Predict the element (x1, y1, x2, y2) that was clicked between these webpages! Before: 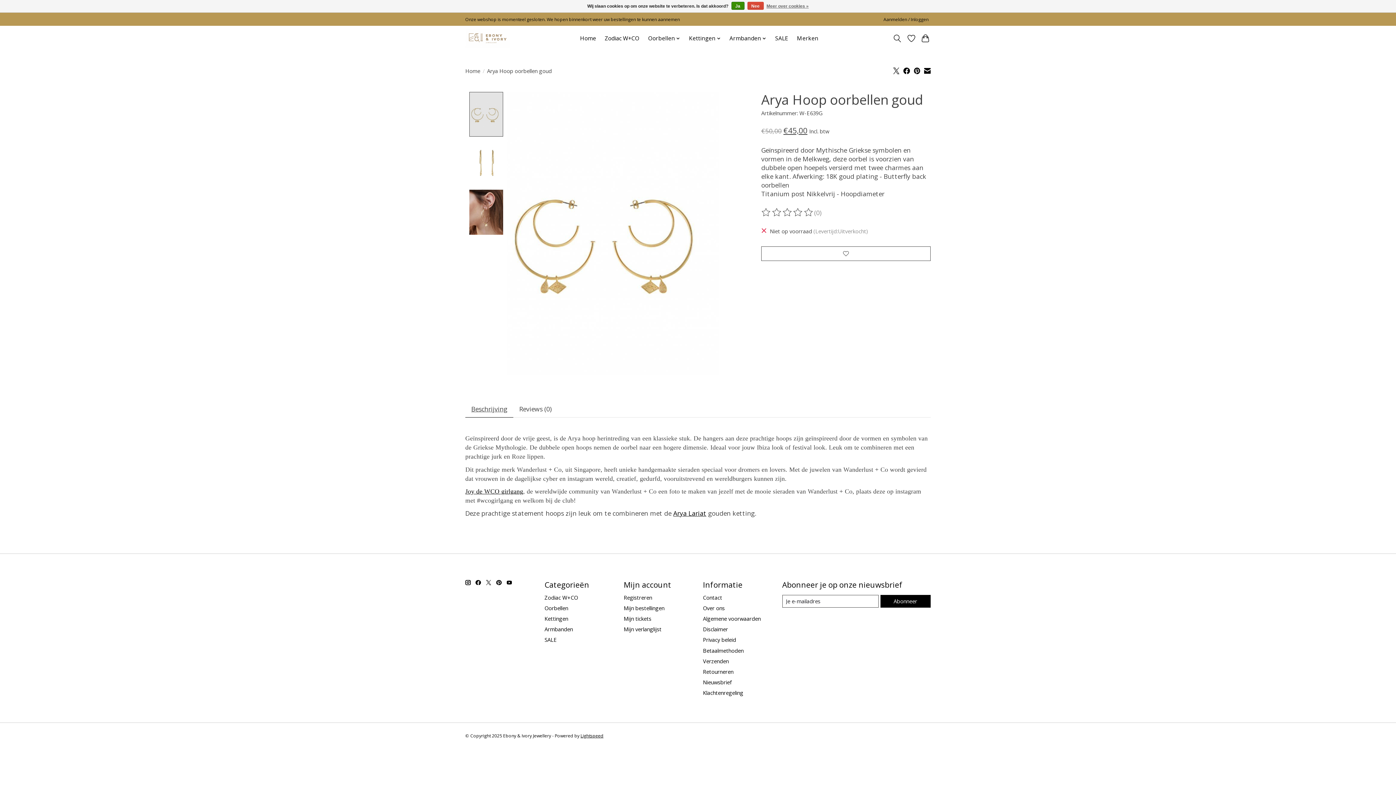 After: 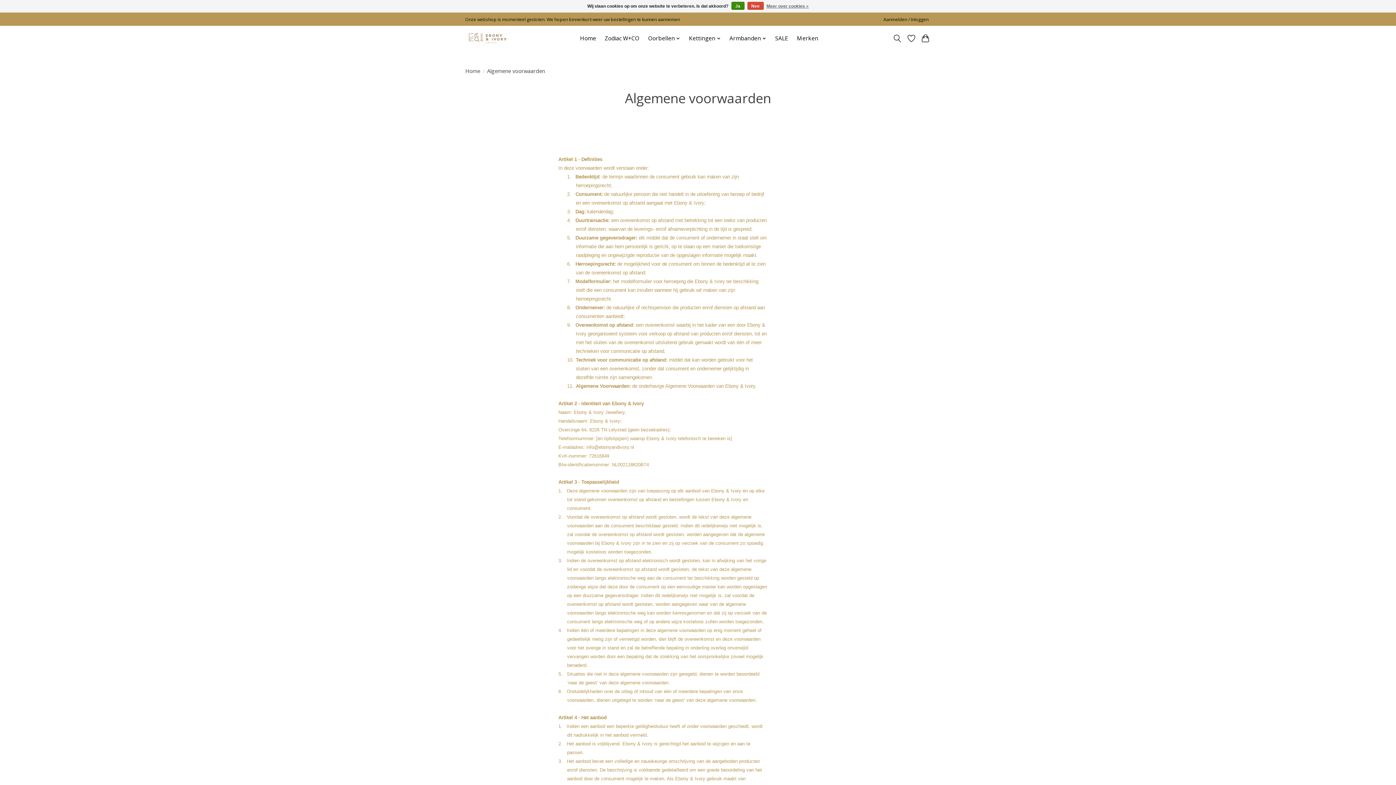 Action: bbox: (703, 615, 760, 622) label: Algemene voorwaarden